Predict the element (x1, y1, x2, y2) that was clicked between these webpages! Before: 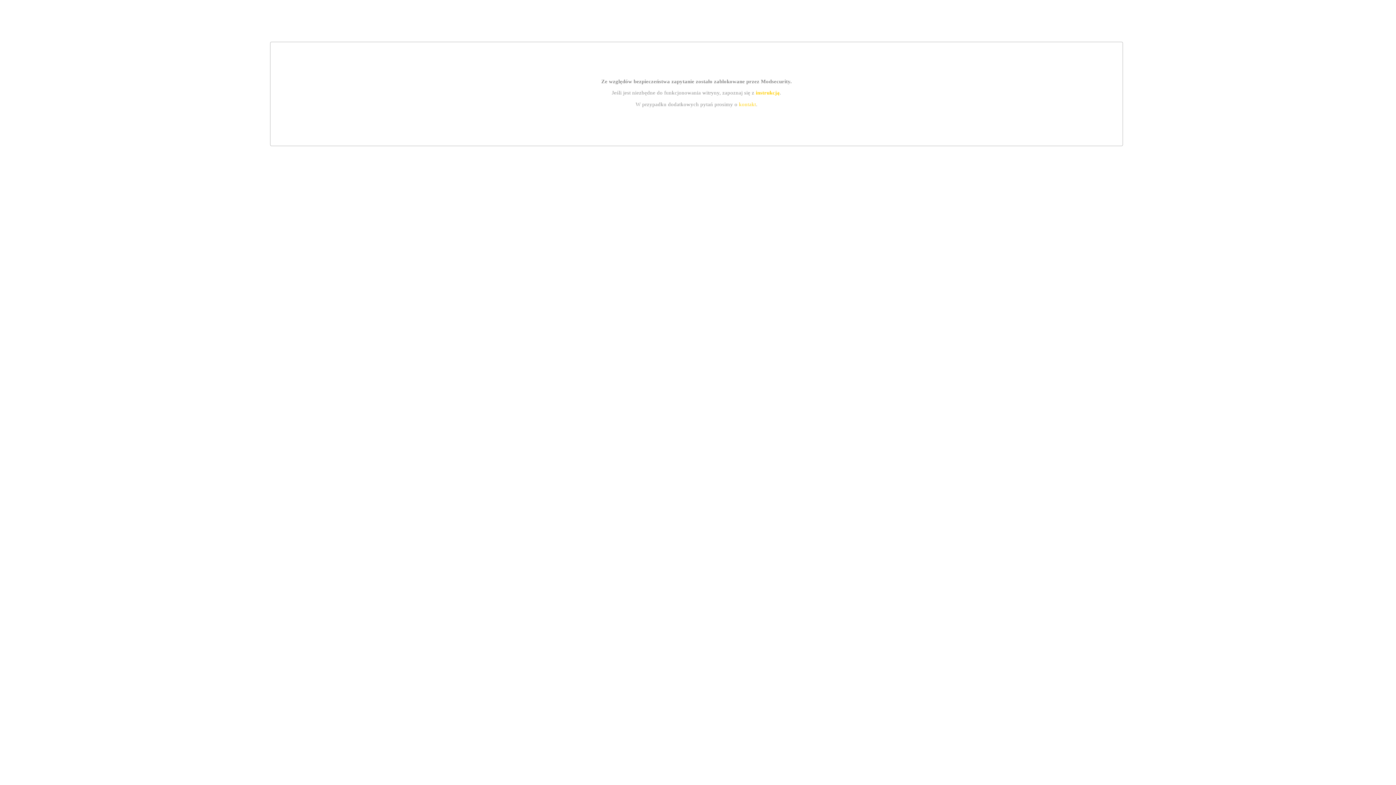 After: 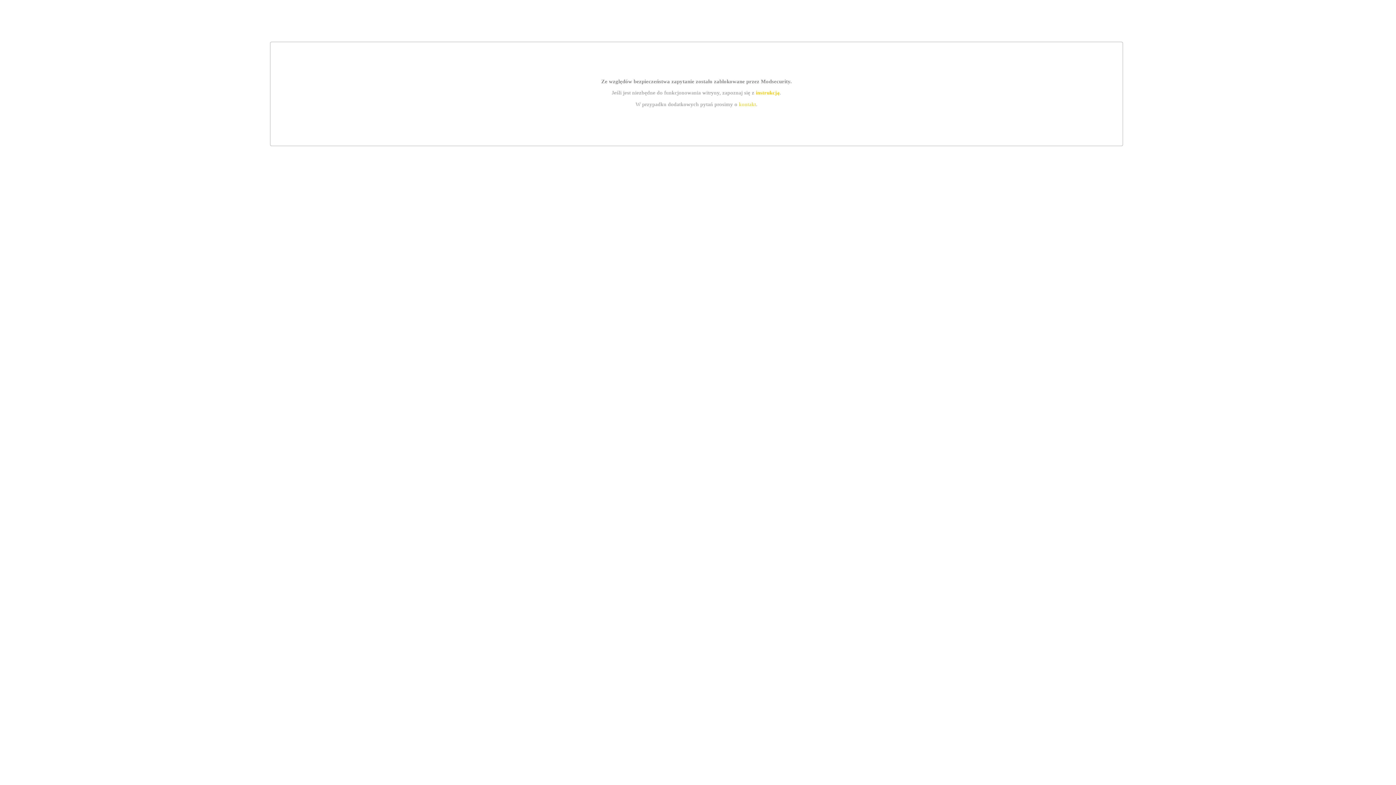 Action: bbox: (739, 101, 756, 107) label: kontakt